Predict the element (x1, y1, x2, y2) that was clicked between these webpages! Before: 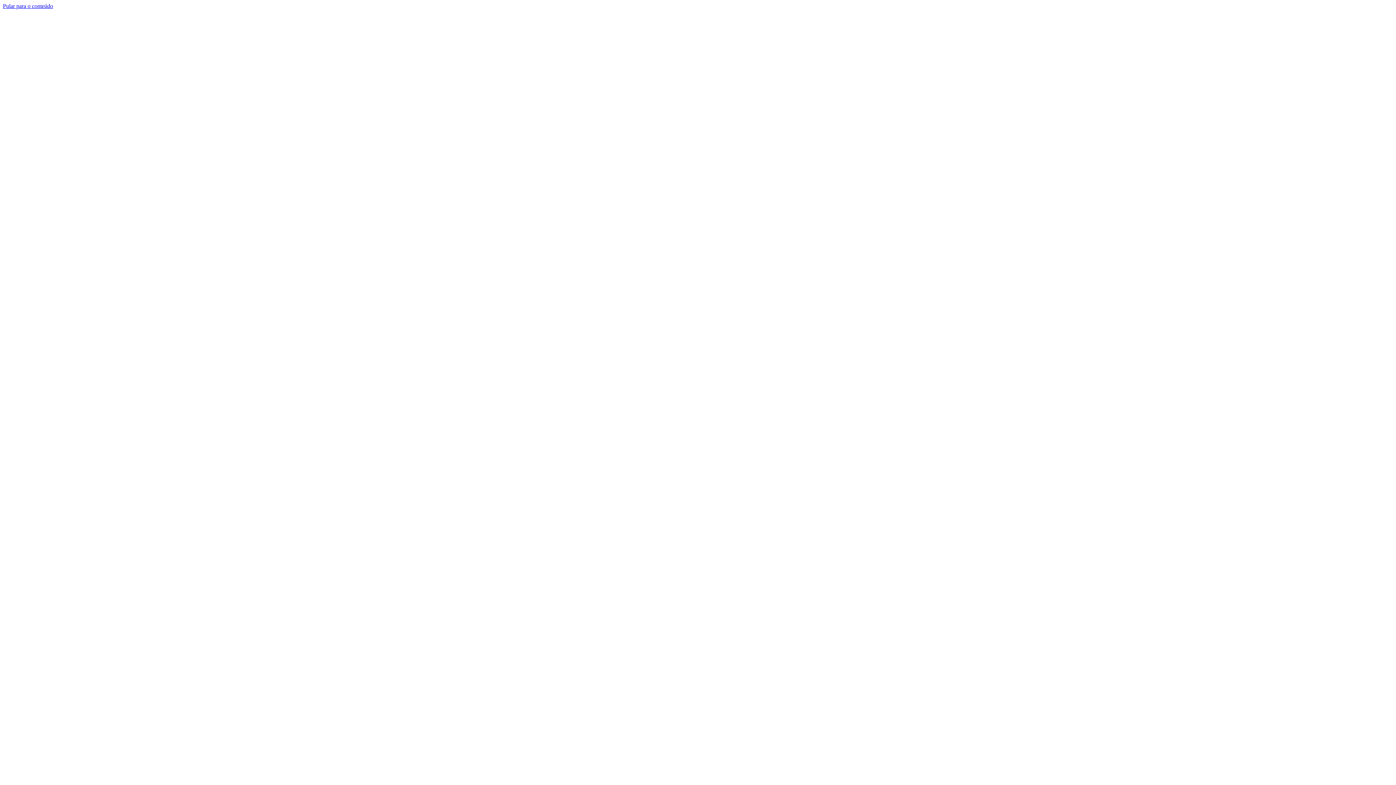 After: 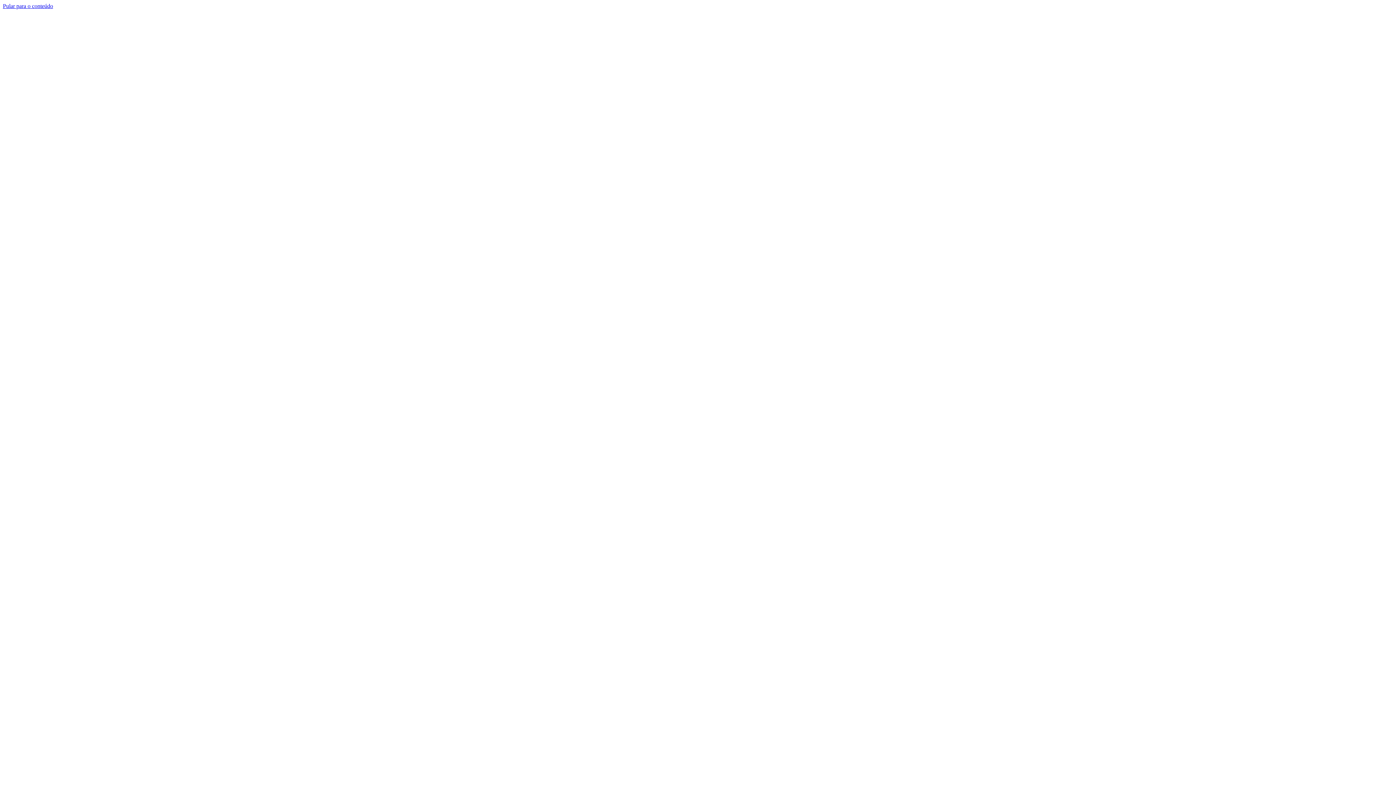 Action: bbox: (2, 2, 53, 9) label: Pular para o conteúdo